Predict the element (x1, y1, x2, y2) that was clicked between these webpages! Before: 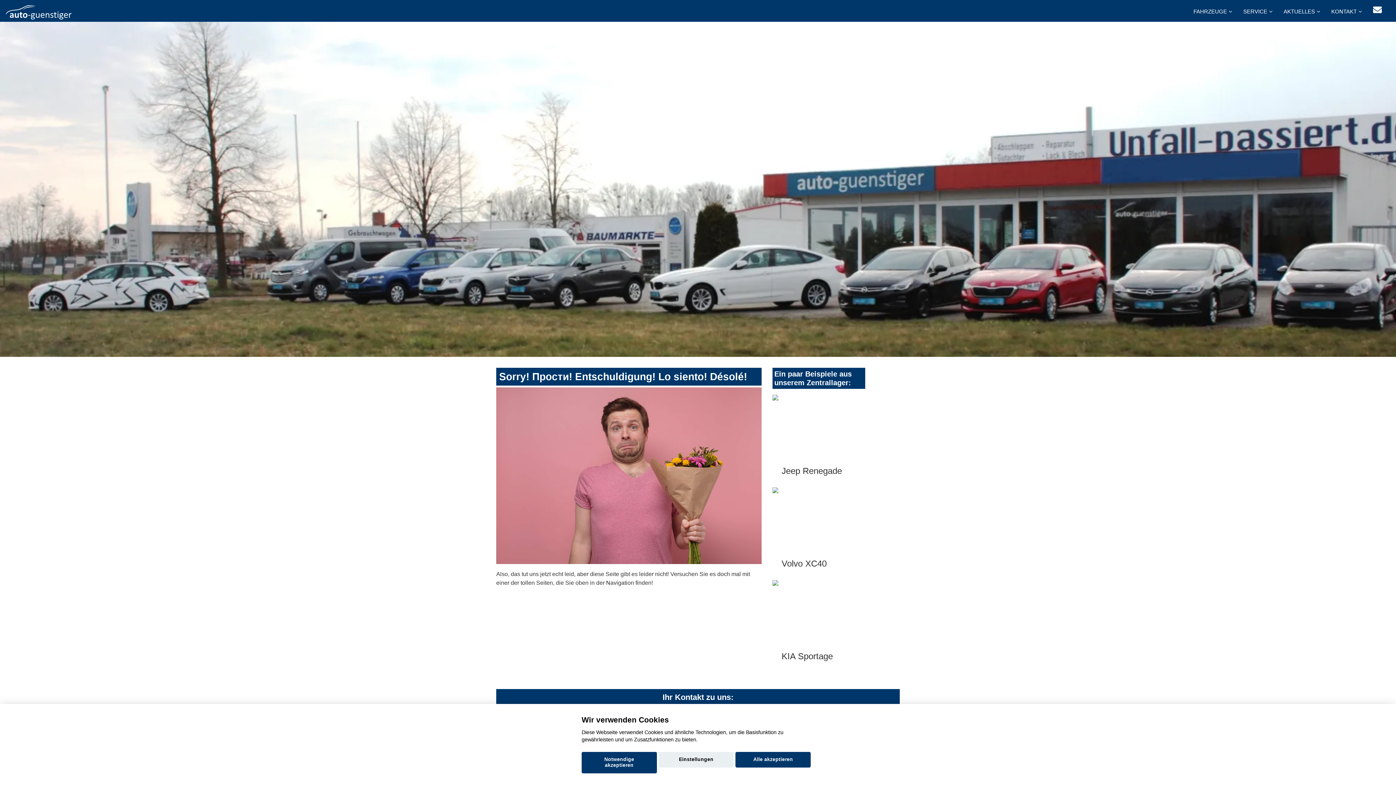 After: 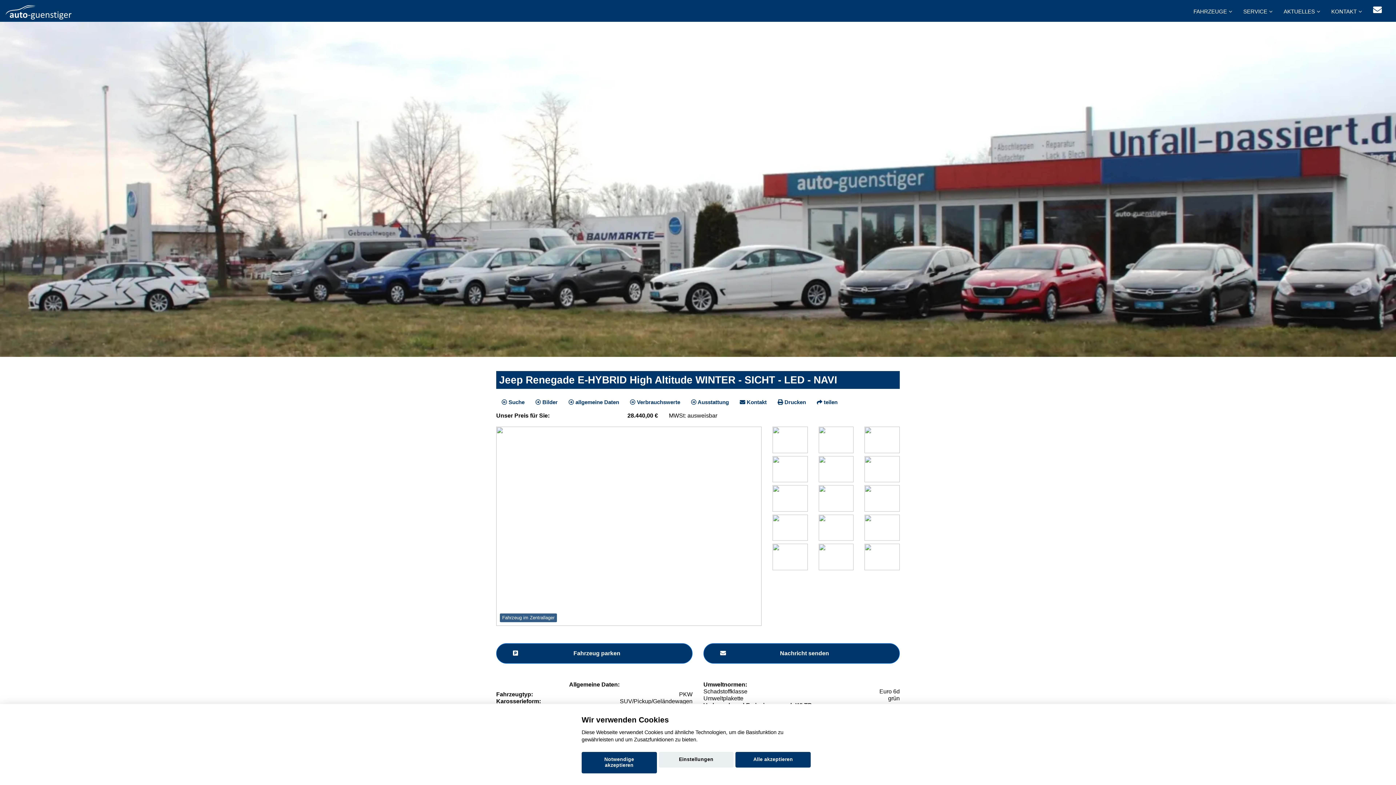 Action: label: Jeep Renegade bbox: (772, 394, 865, 482)